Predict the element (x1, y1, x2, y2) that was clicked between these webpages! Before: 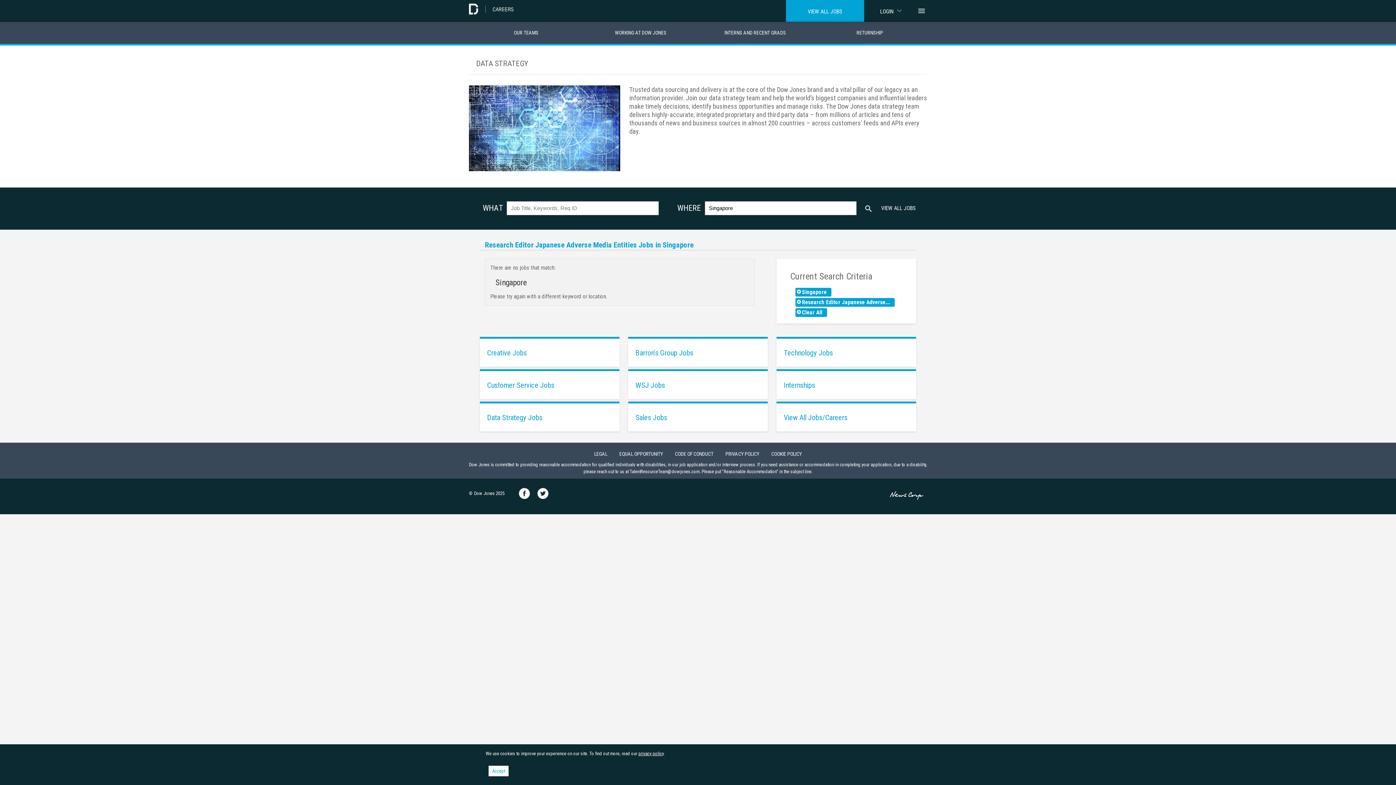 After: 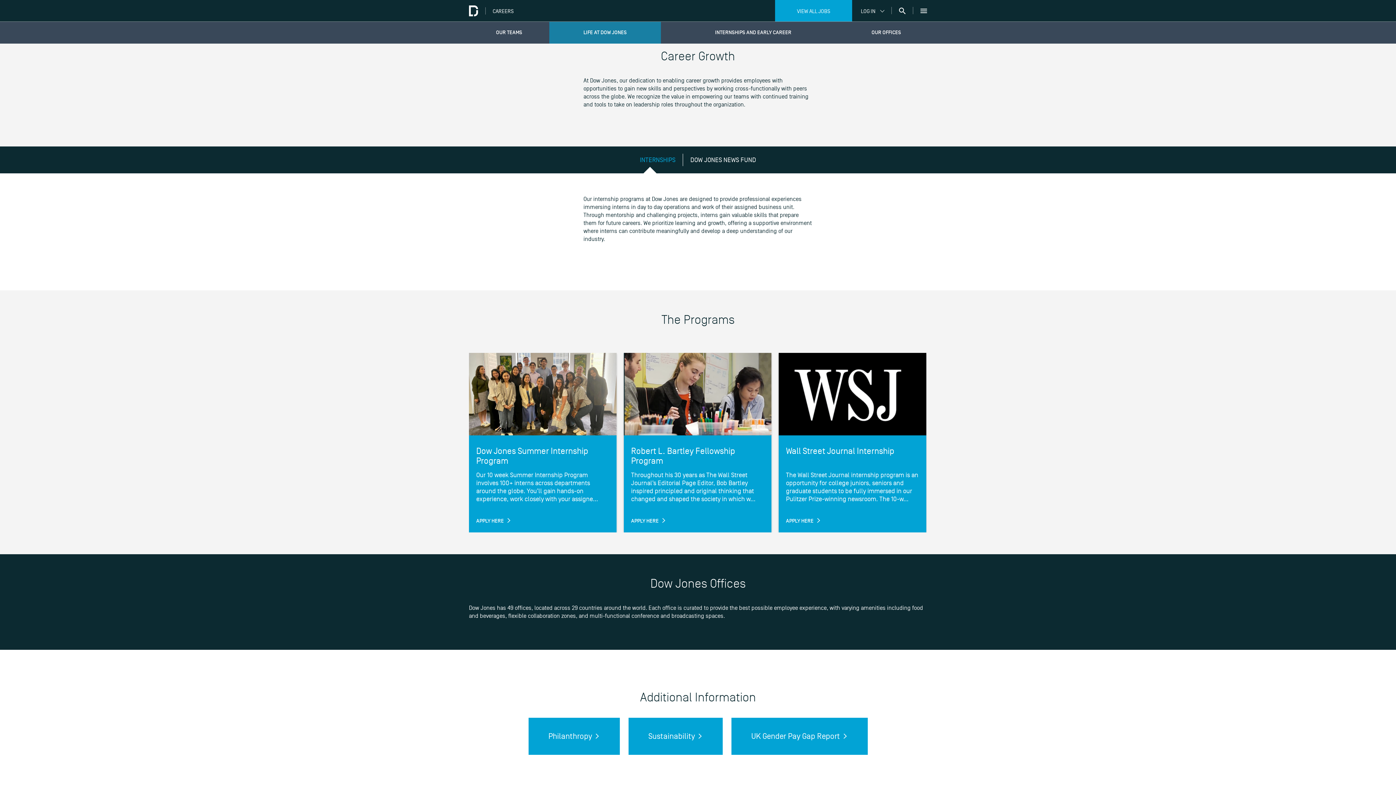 Action: bbox: (583, 21, 698, 43) label: WORKING AT DOW JONES